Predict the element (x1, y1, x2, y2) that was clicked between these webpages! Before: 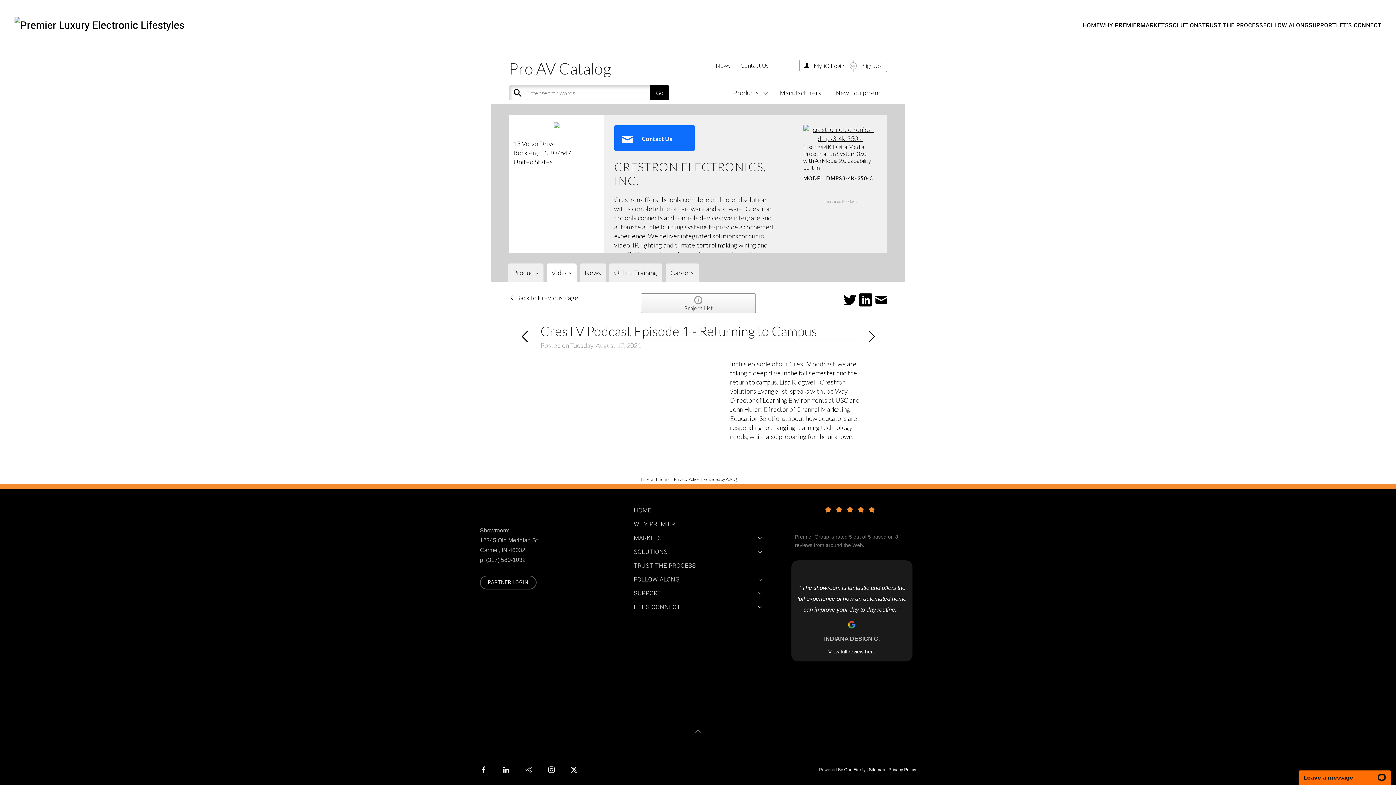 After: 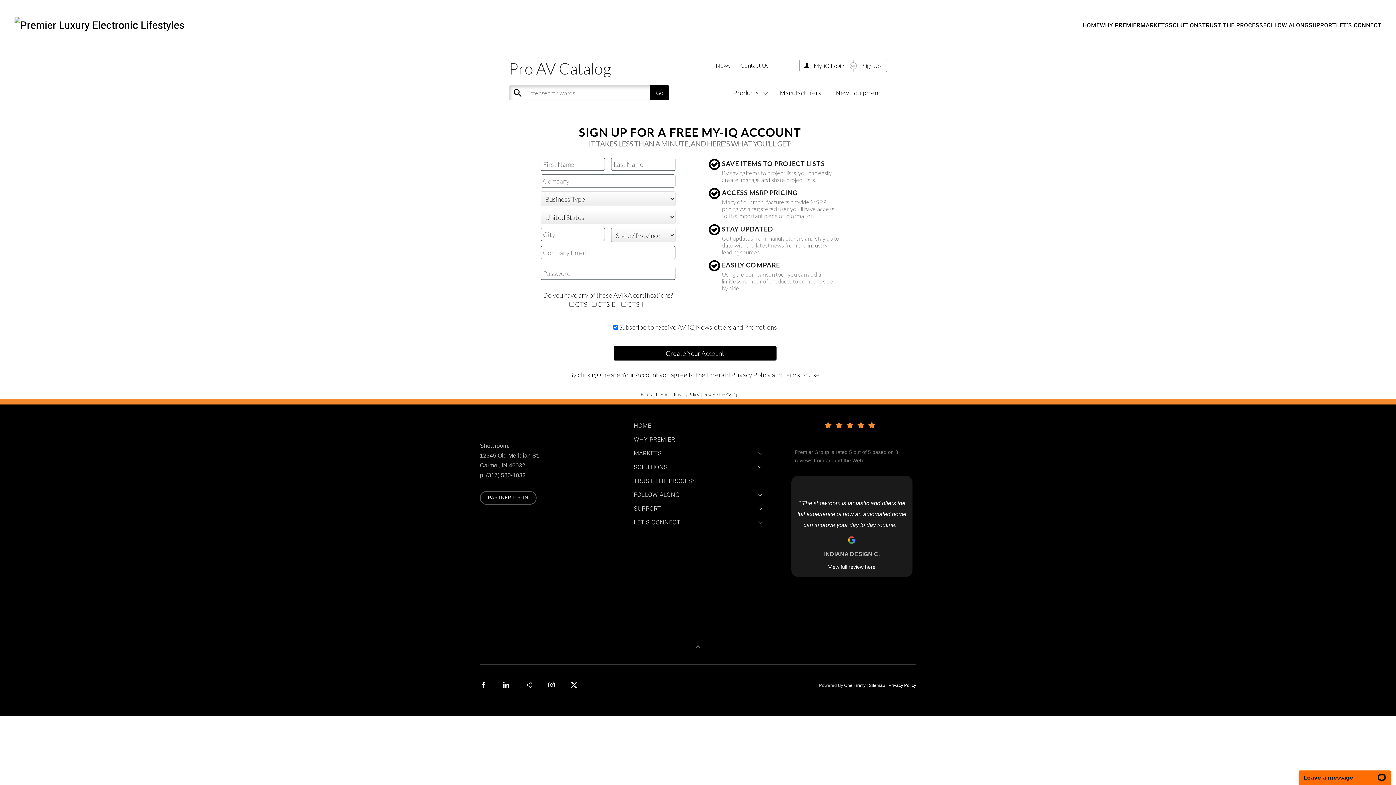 Action: label: Sign Up bbox: (862, 62, 880, 69)